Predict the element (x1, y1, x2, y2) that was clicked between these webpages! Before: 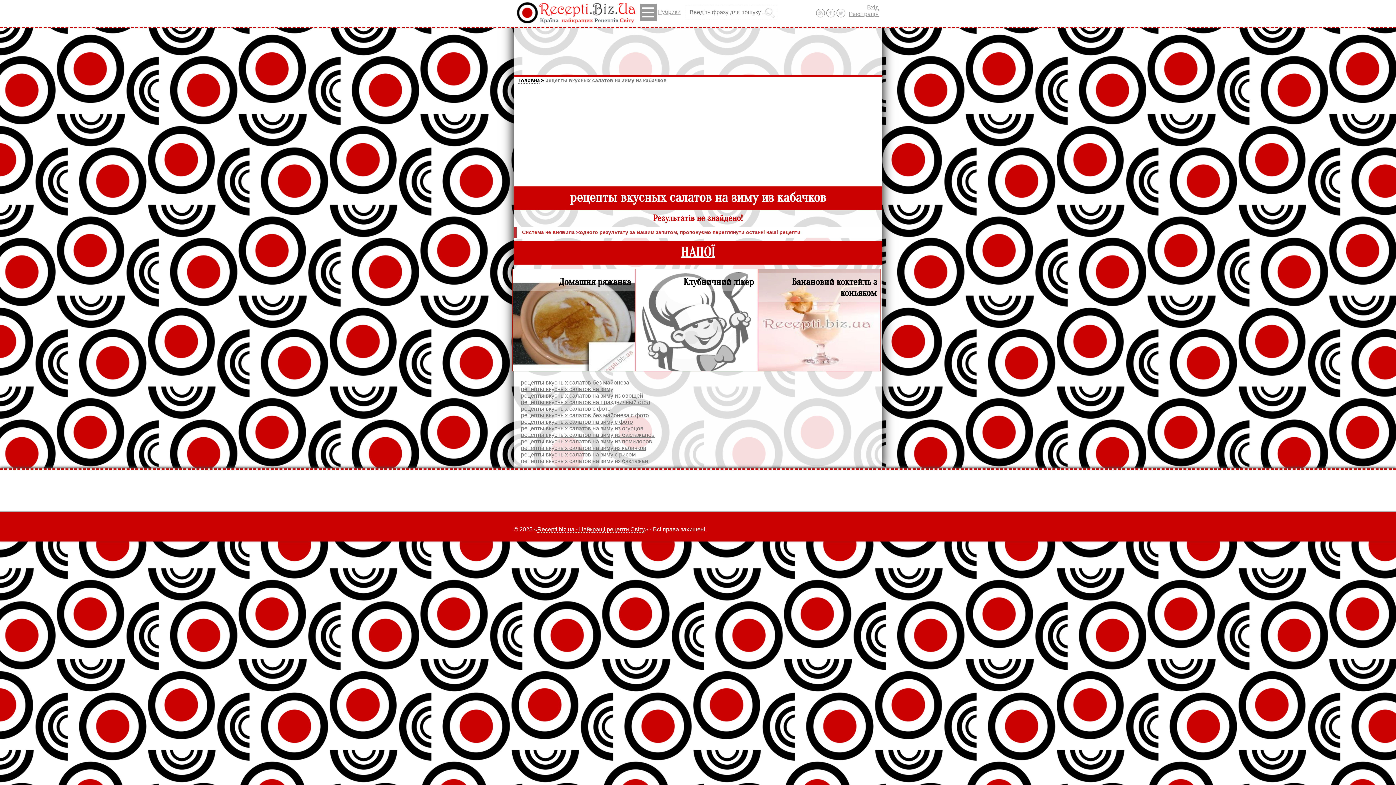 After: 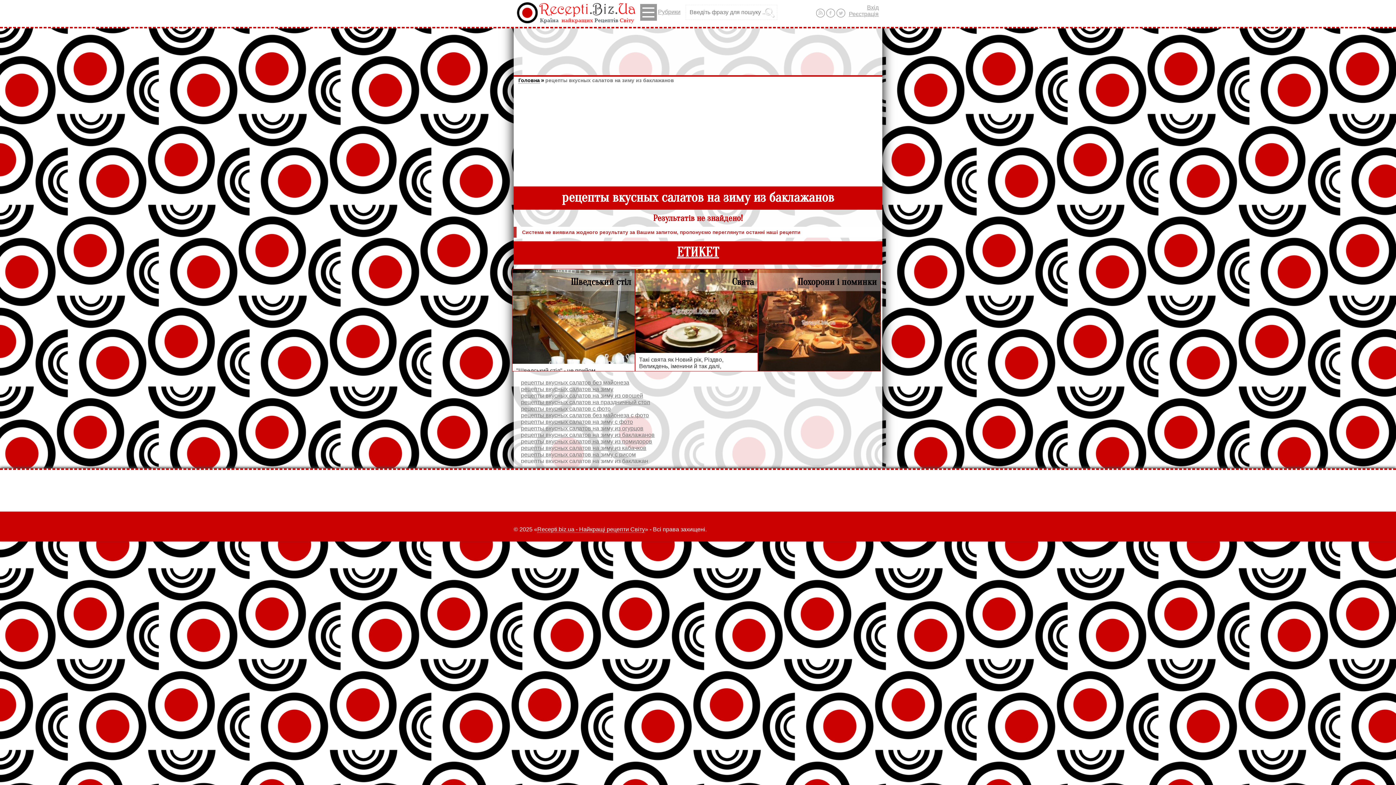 Action: label: рецепты вкусных салатов на зиму из баклажанов bbox: (521, 432, 654, 438)